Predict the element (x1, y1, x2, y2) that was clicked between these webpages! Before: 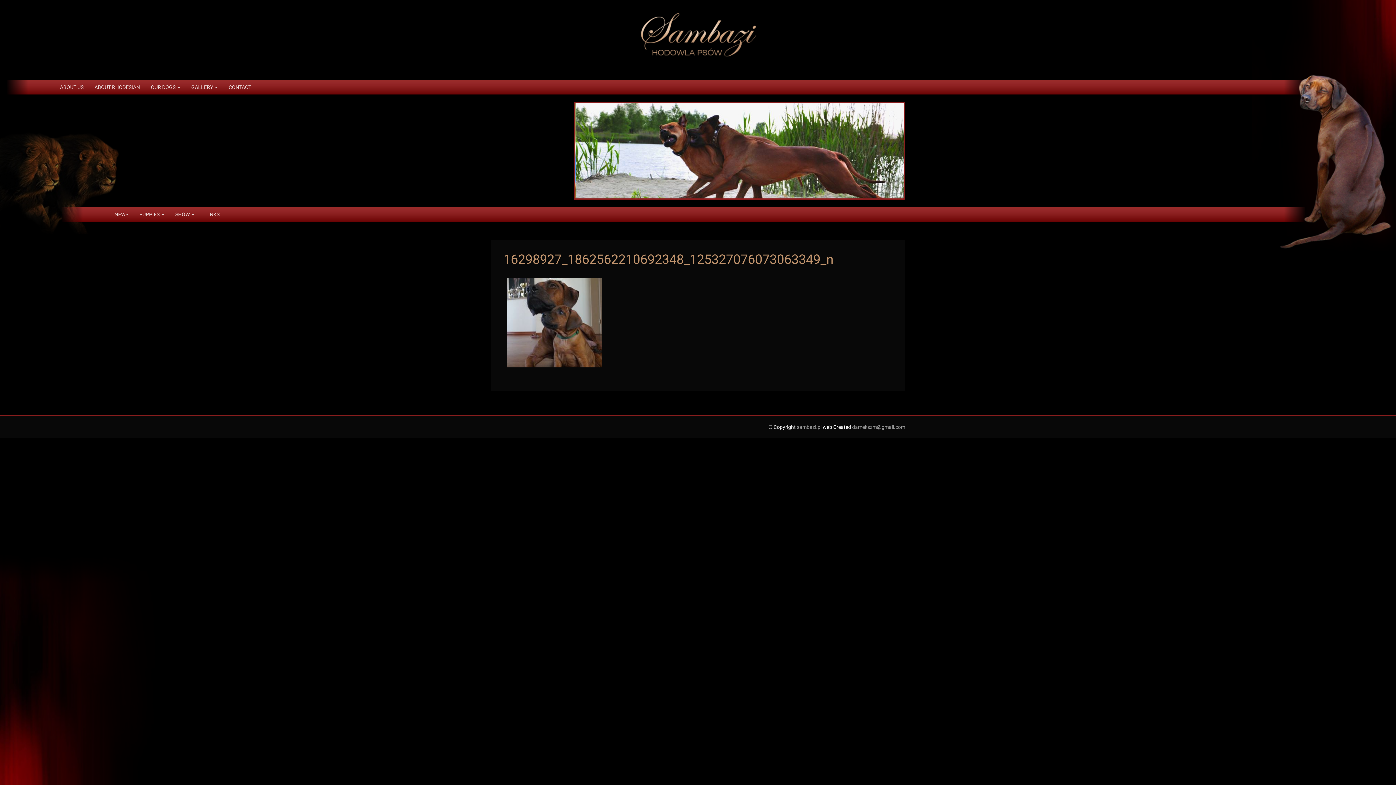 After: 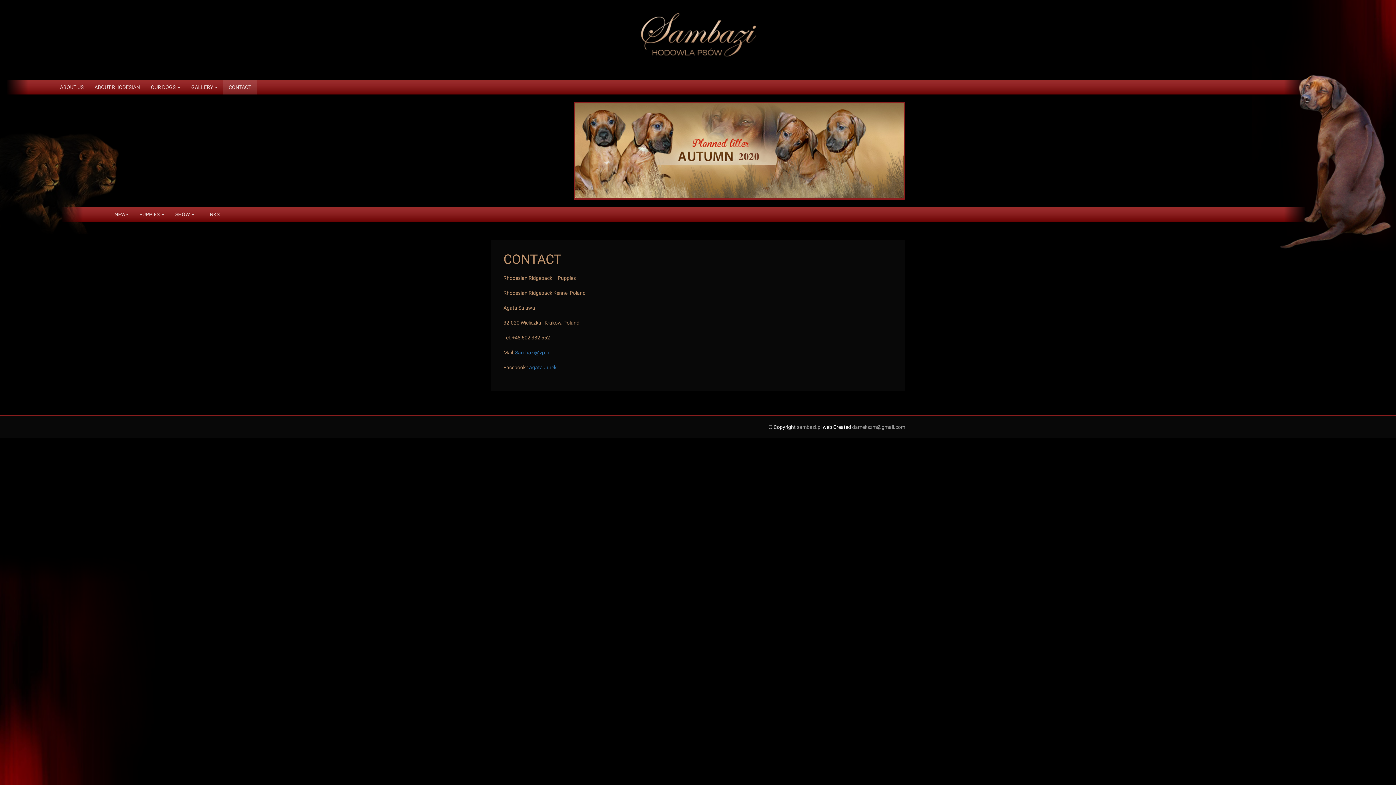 Action: bbox: (223, 80, 256, 94) label: CONTACT